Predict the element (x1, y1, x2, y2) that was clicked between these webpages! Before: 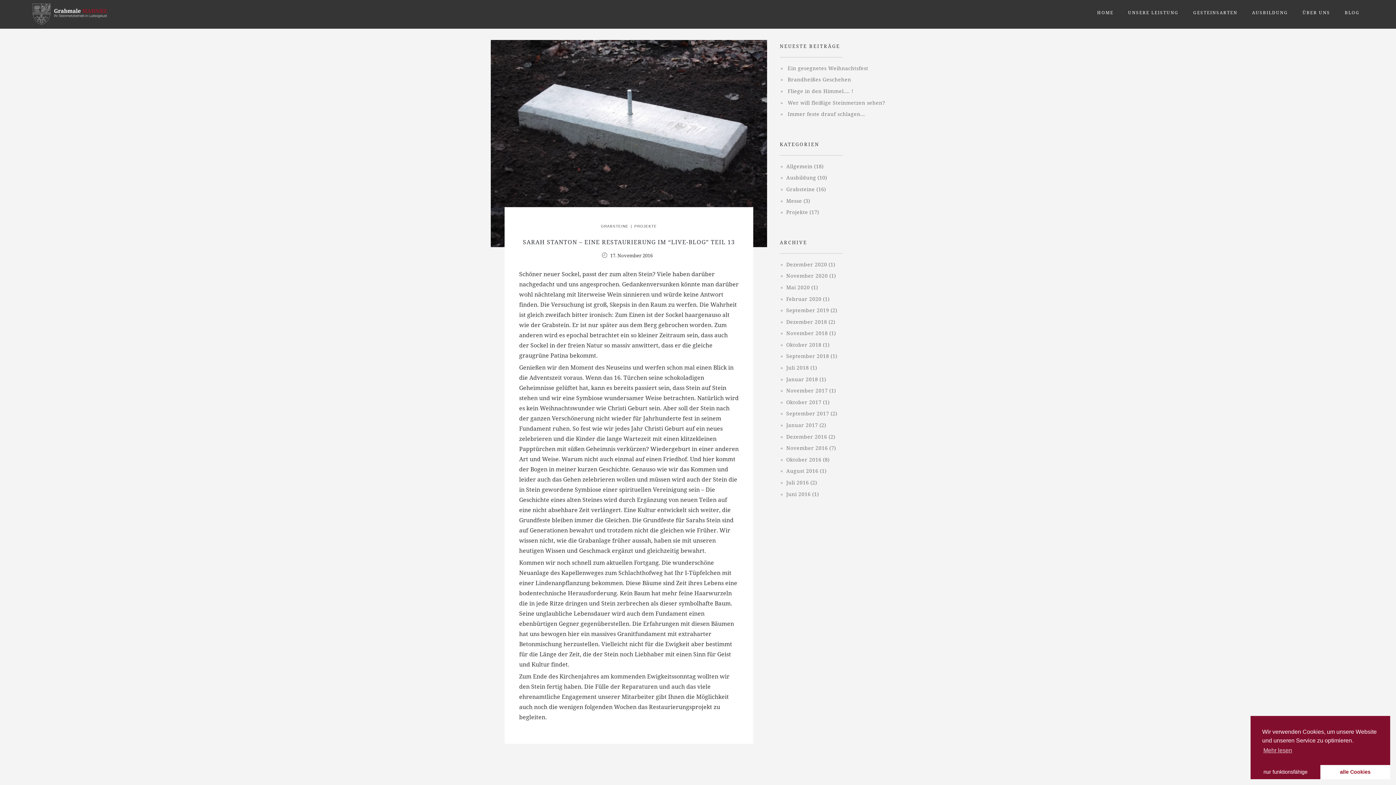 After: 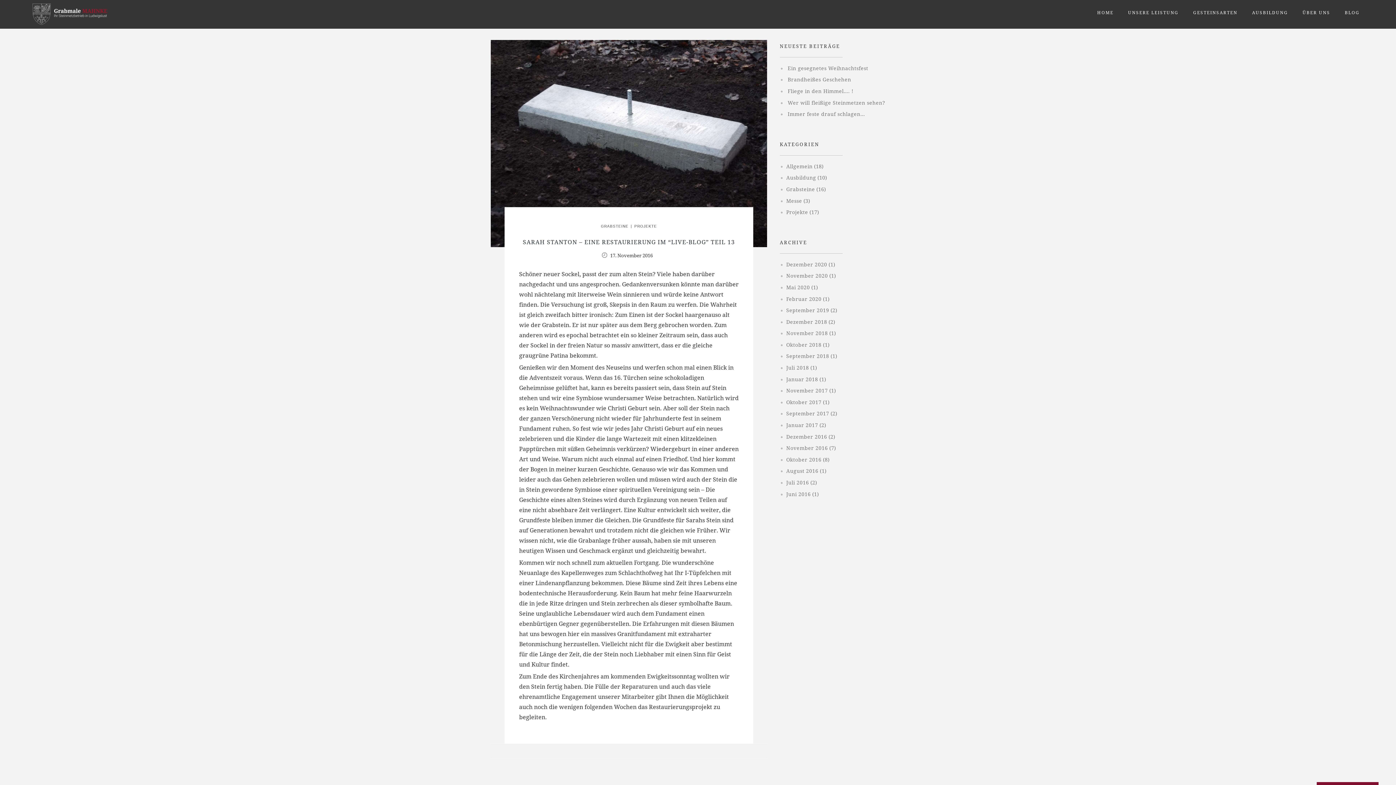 Action: bbox: (1320, 765, 1390, 779) label: allow cookies